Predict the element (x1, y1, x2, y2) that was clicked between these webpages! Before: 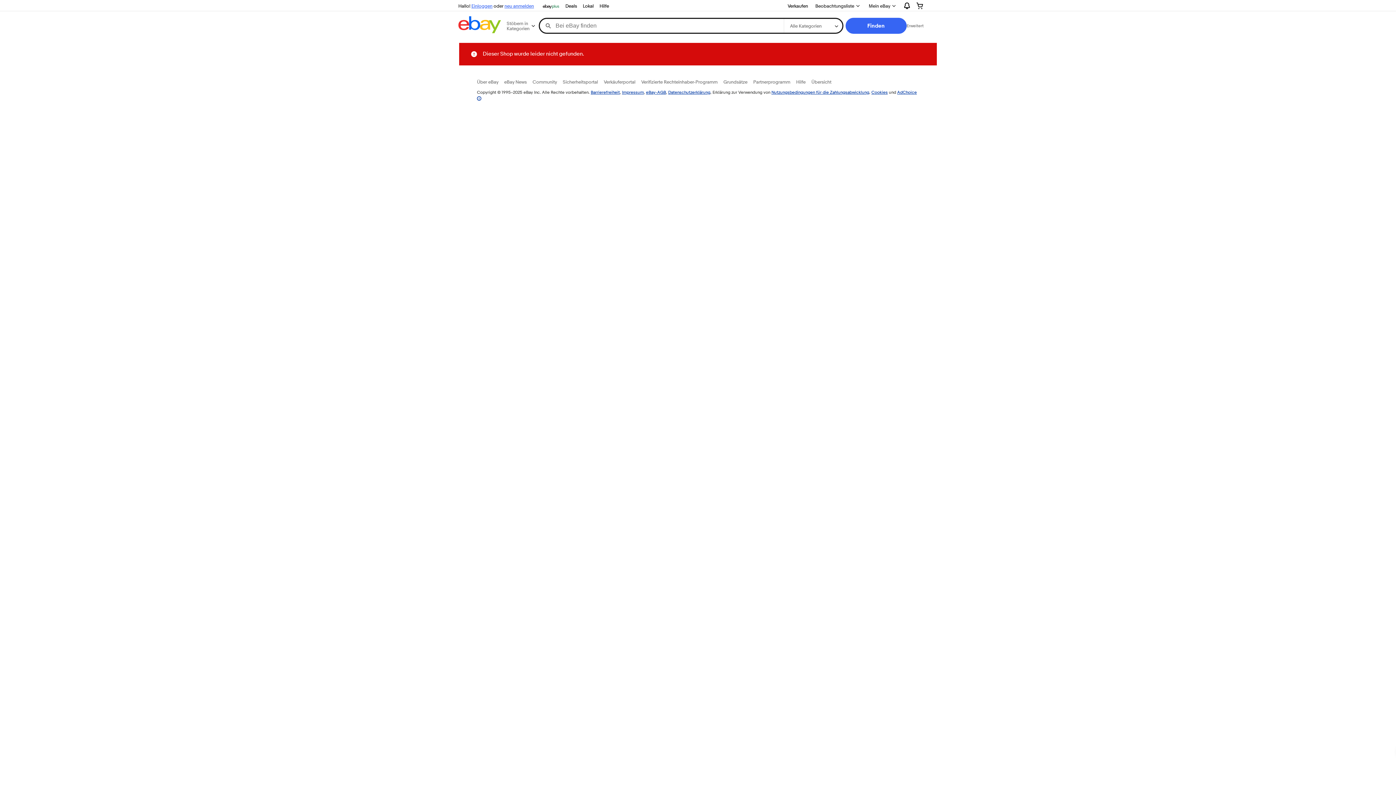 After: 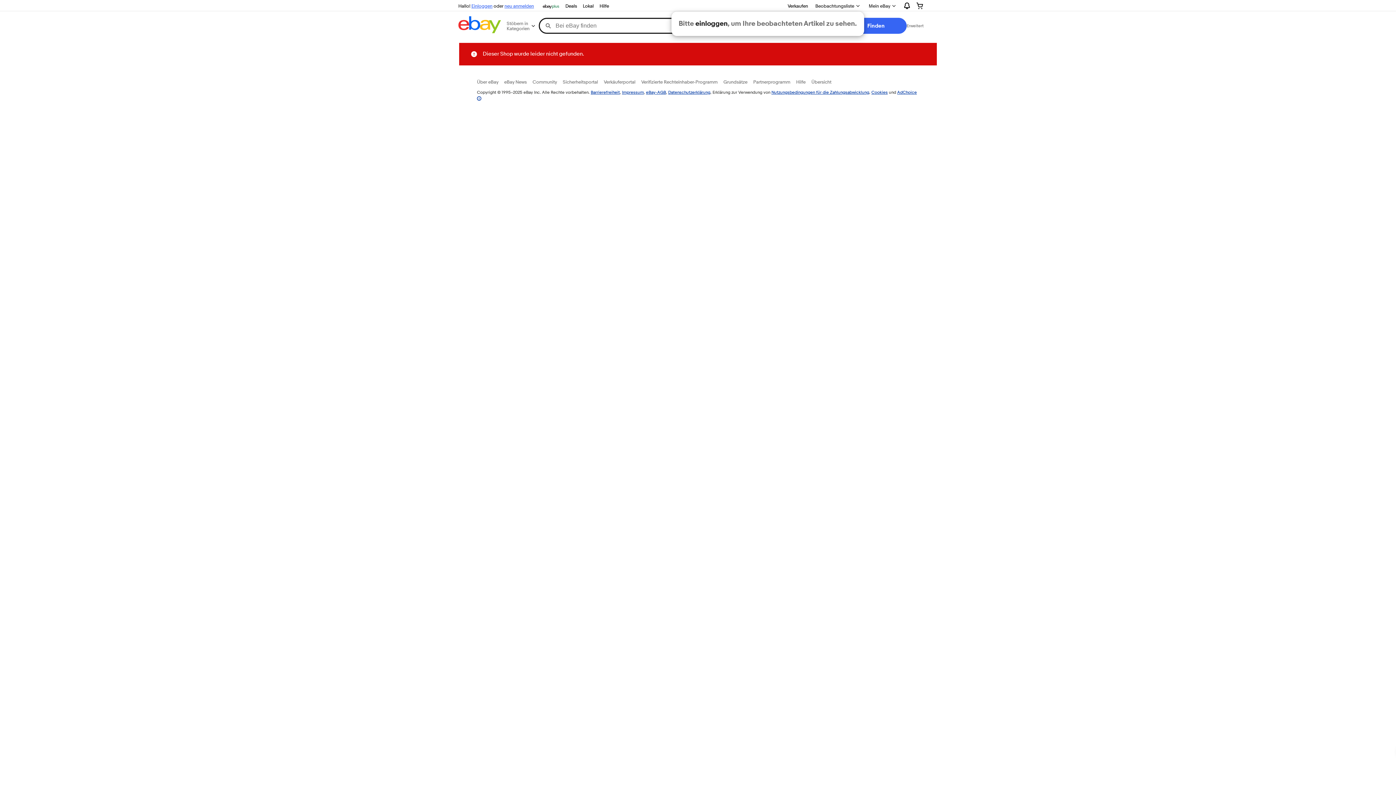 Action: label: Beobachtungsliste bbox: (811, 0, 864, 11)